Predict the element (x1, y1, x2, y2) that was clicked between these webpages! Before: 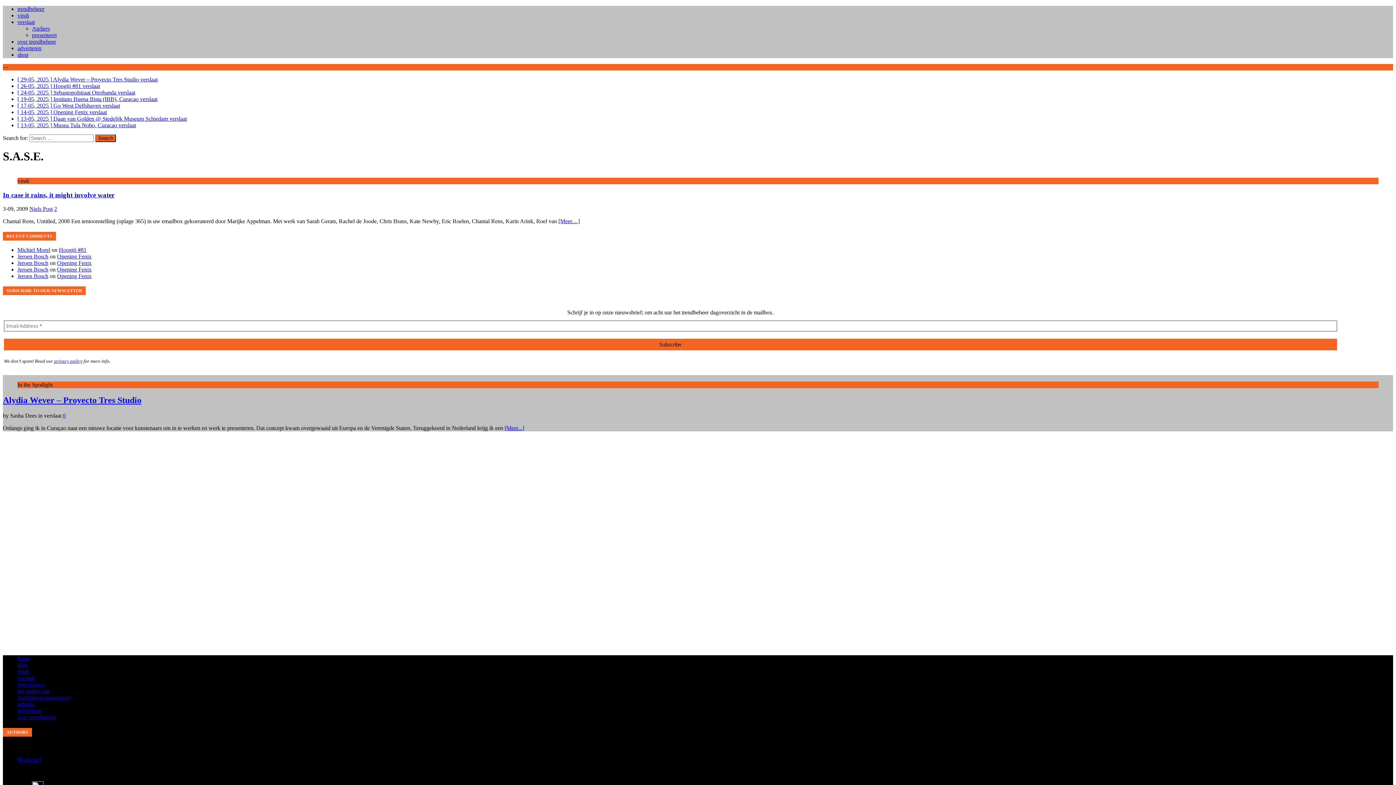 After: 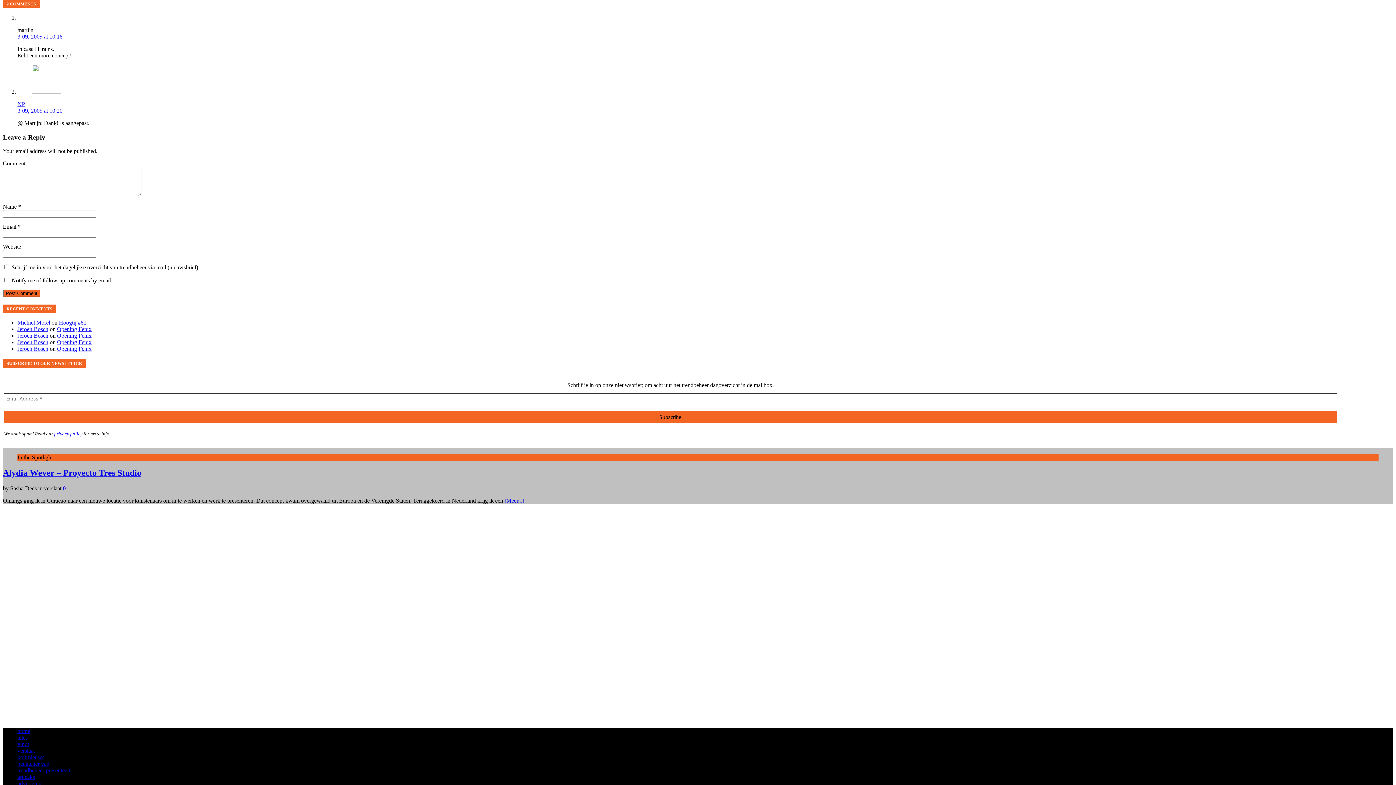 Action: bbox: (54, 205, 57, 212) label: 2